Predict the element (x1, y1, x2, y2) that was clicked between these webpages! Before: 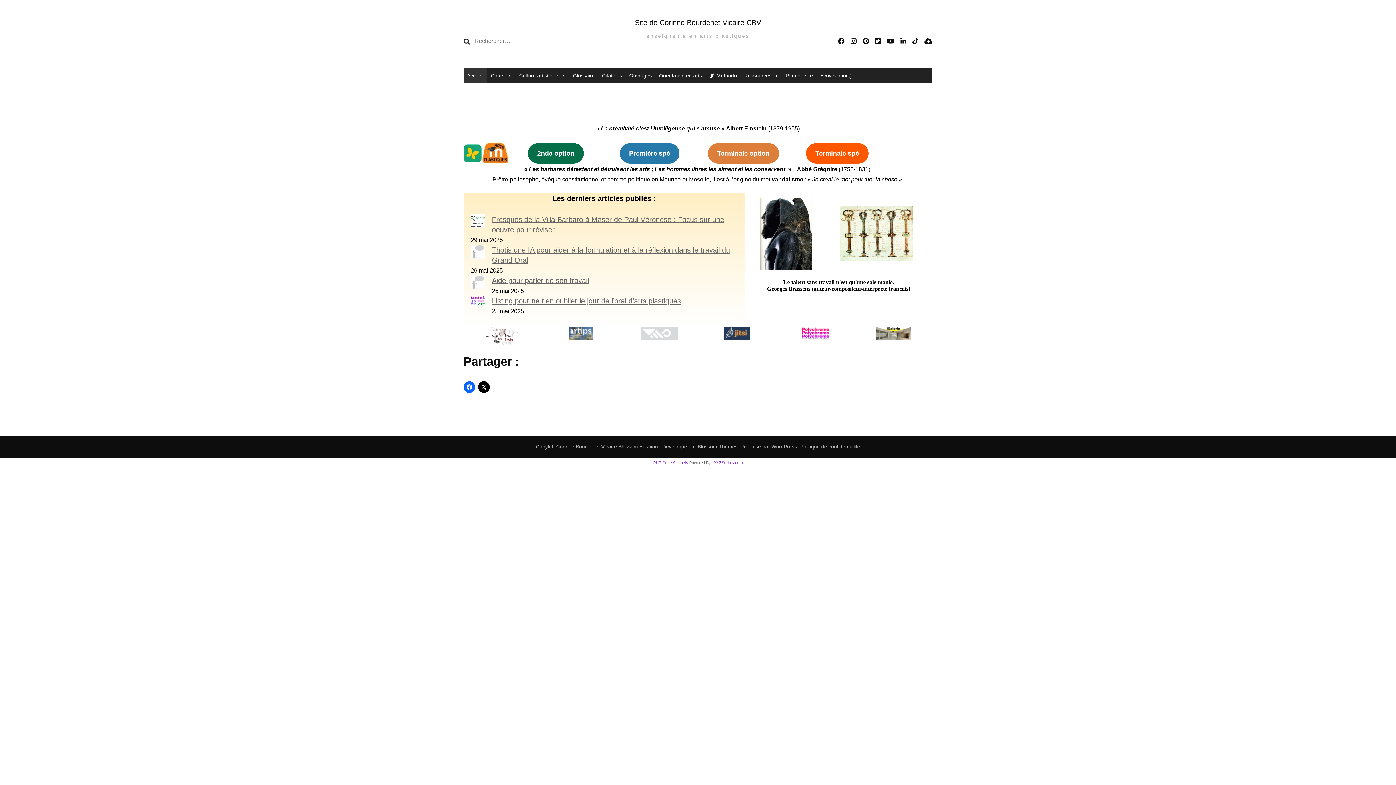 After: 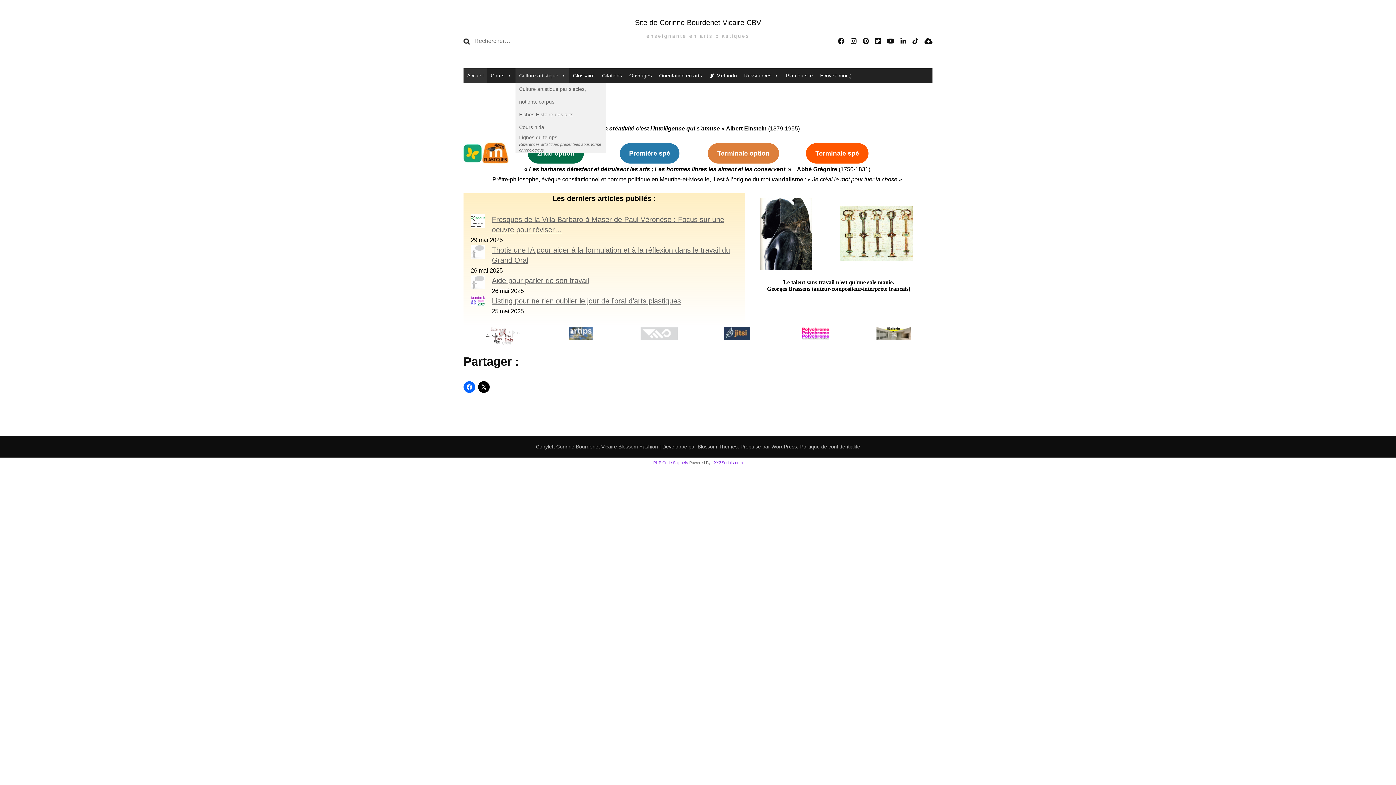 Action: label: Culture artistique bbox: (515, 68, 569, 82)